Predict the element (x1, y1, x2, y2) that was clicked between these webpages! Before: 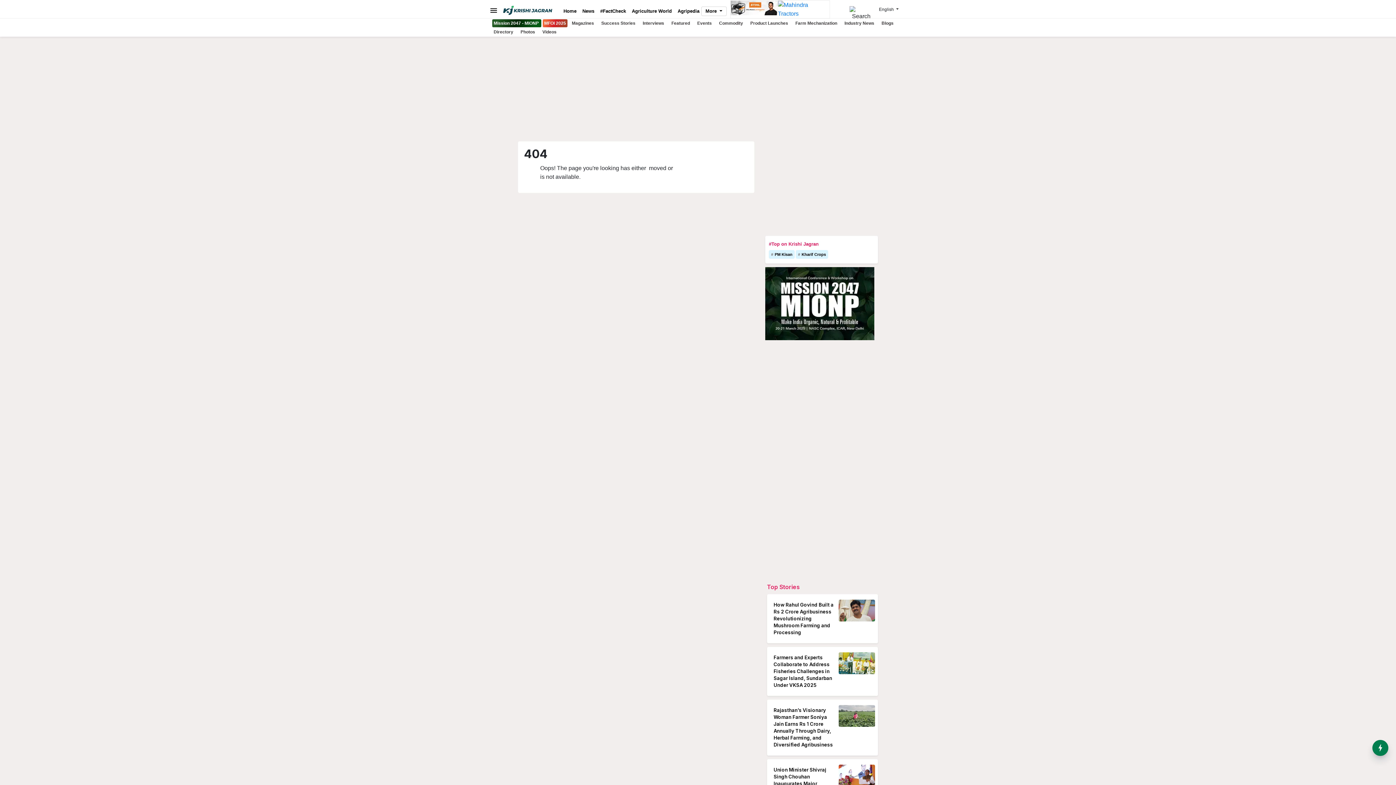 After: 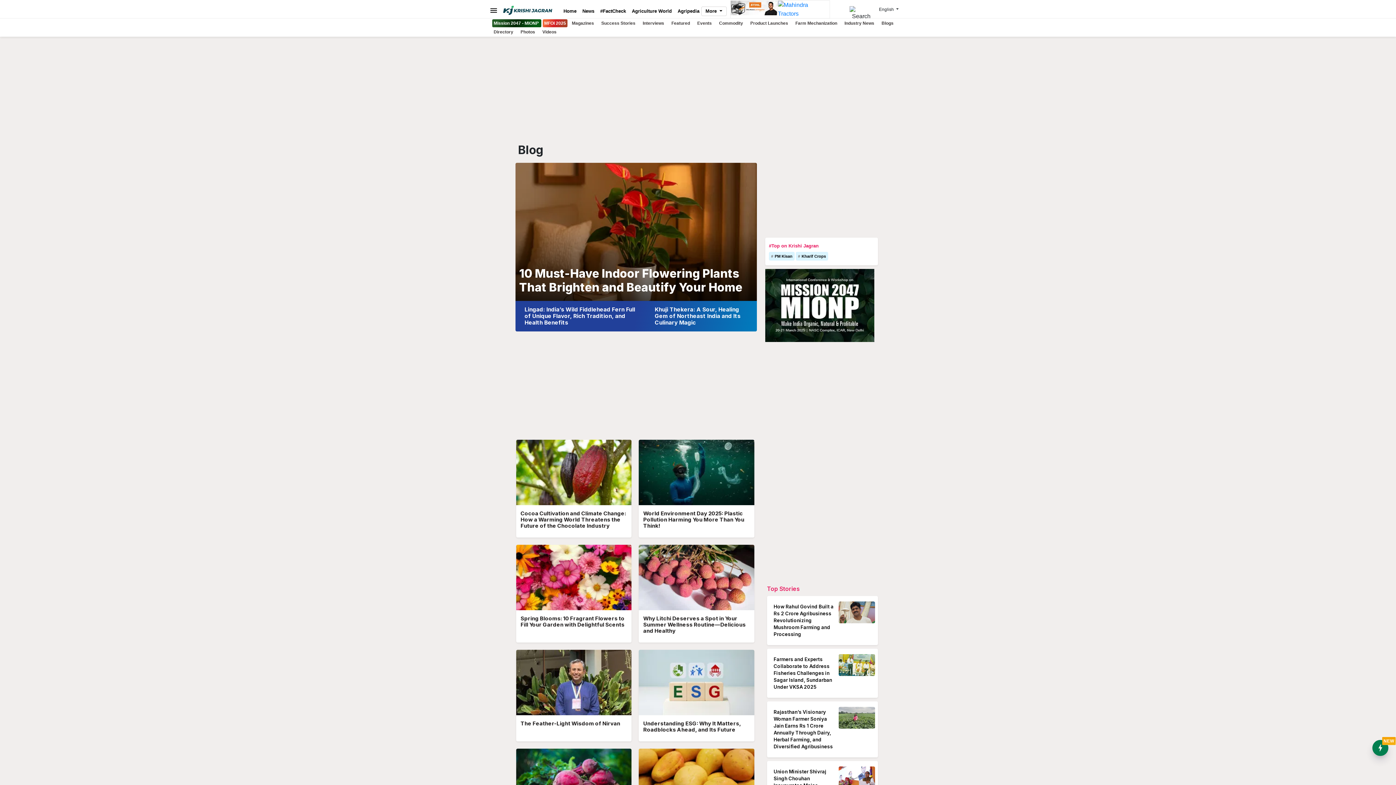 Action: label: Blogs bbox: (878, 20, 896, 25)